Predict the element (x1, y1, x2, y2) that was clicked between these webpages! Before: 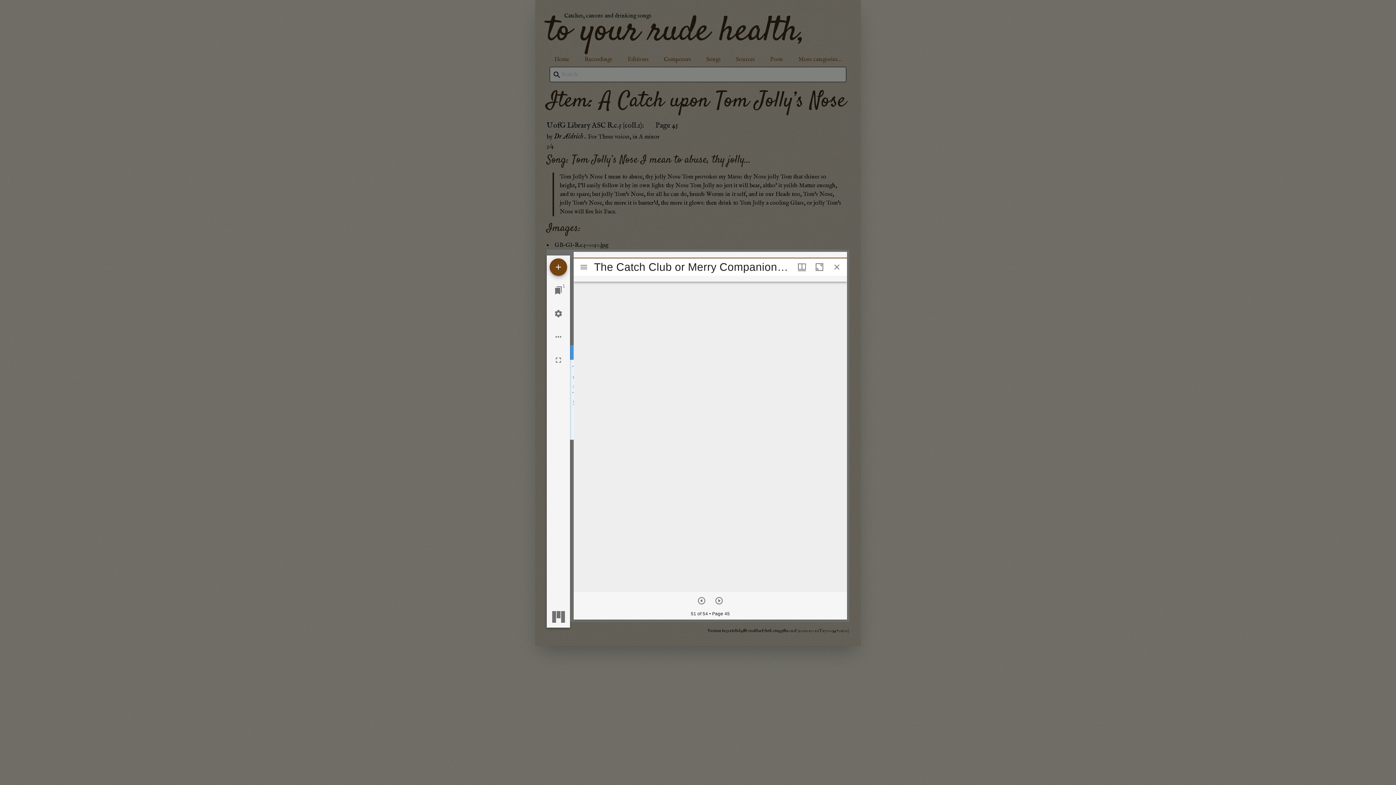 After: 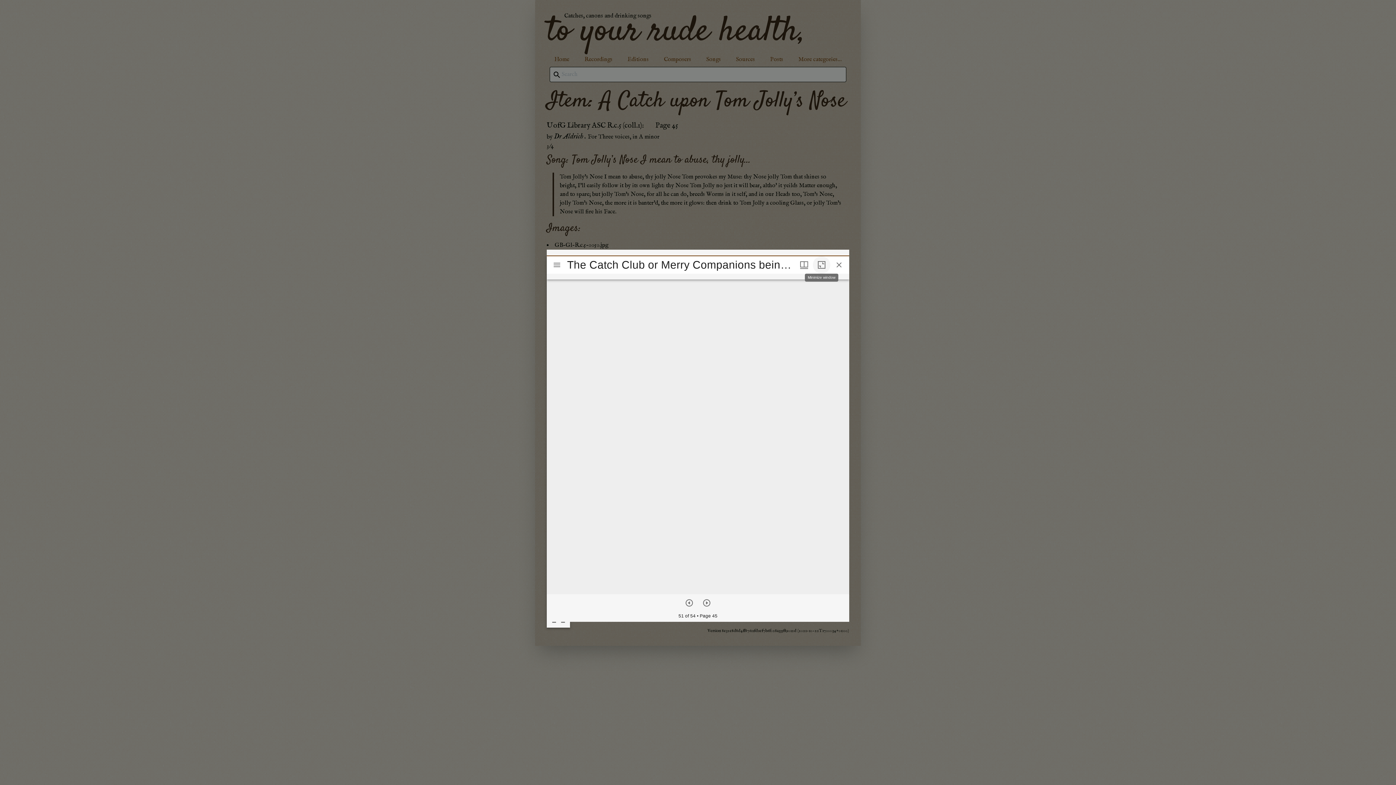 Action: label: Maximize window bbox: (810, 258, 828, 276)